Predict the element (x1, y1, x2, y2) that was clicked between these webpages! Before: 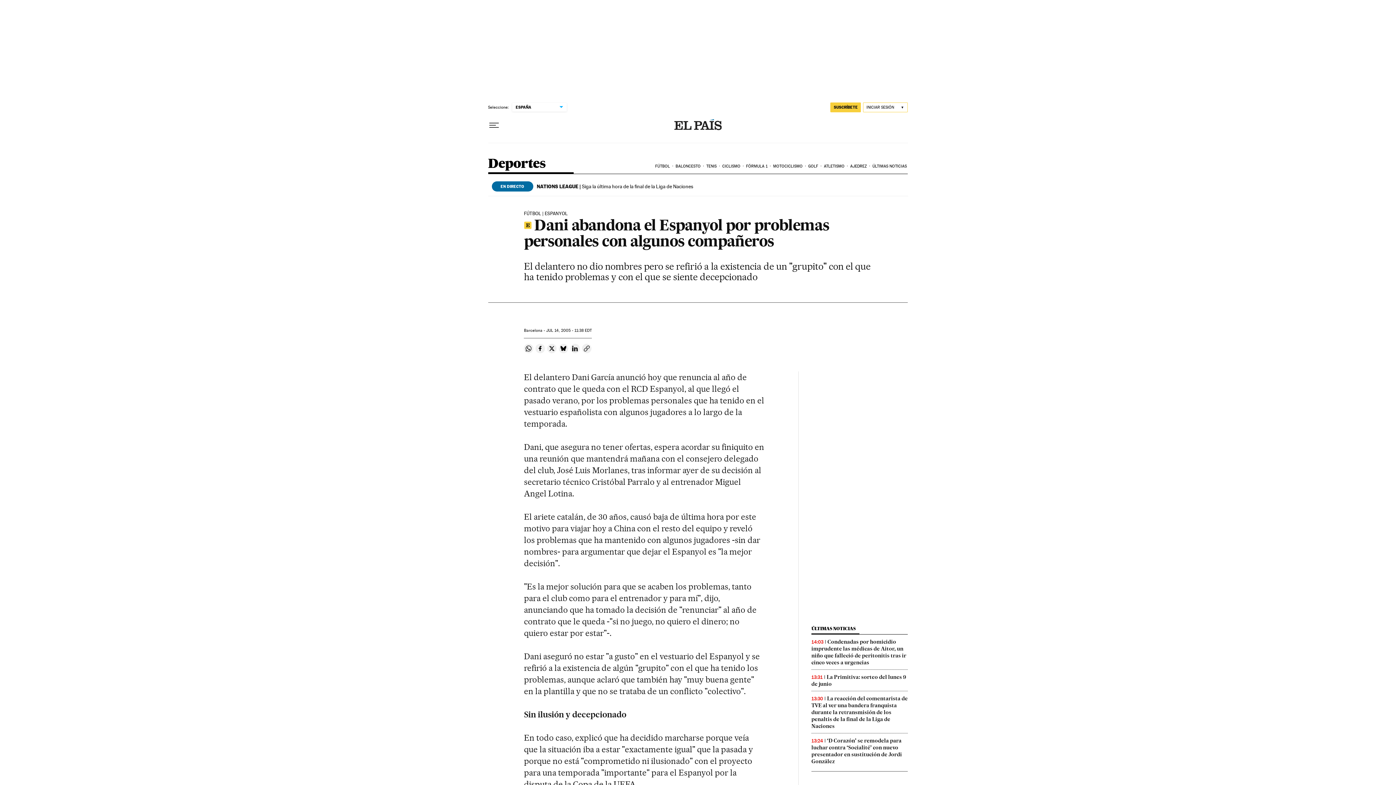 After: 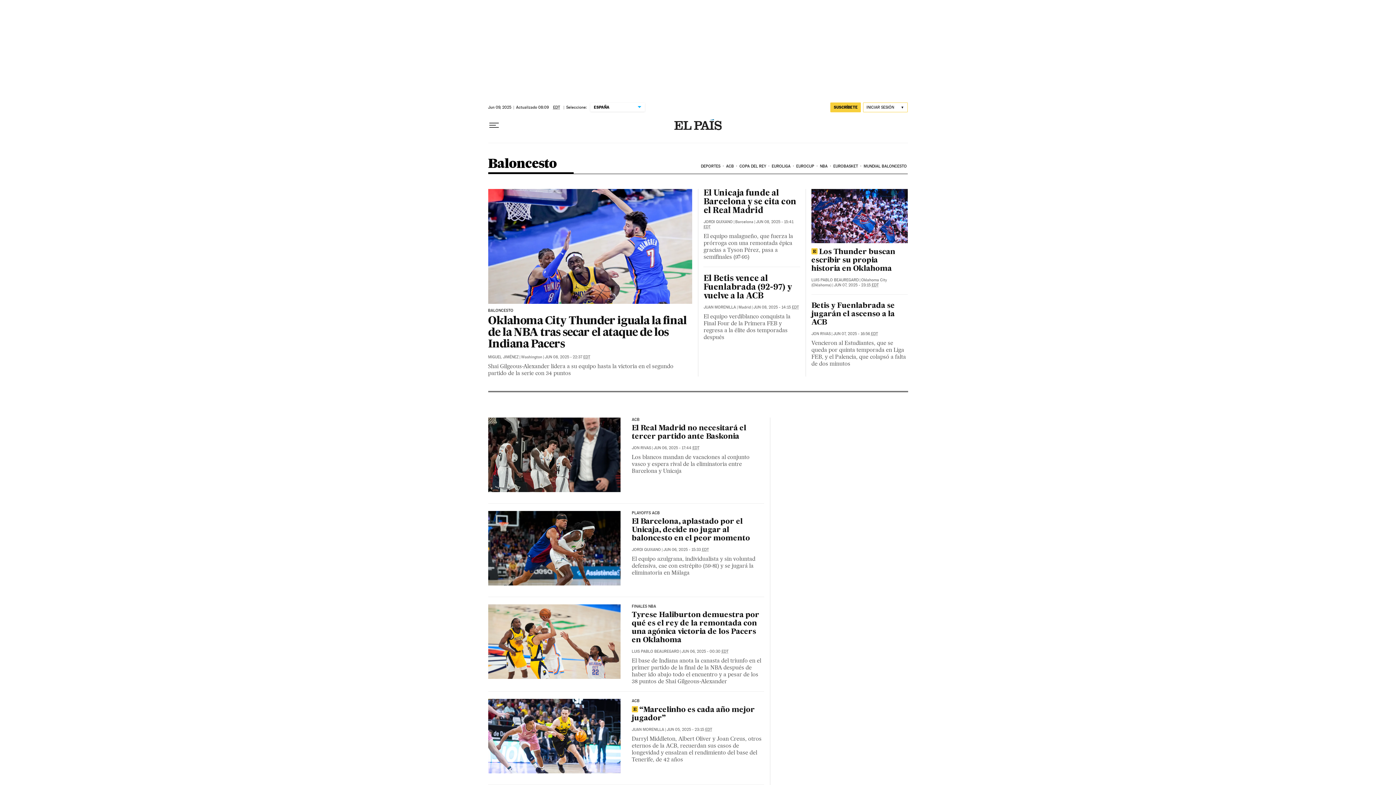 Action: bbox: (674, 158, 705, 174) label: BALONCESTO